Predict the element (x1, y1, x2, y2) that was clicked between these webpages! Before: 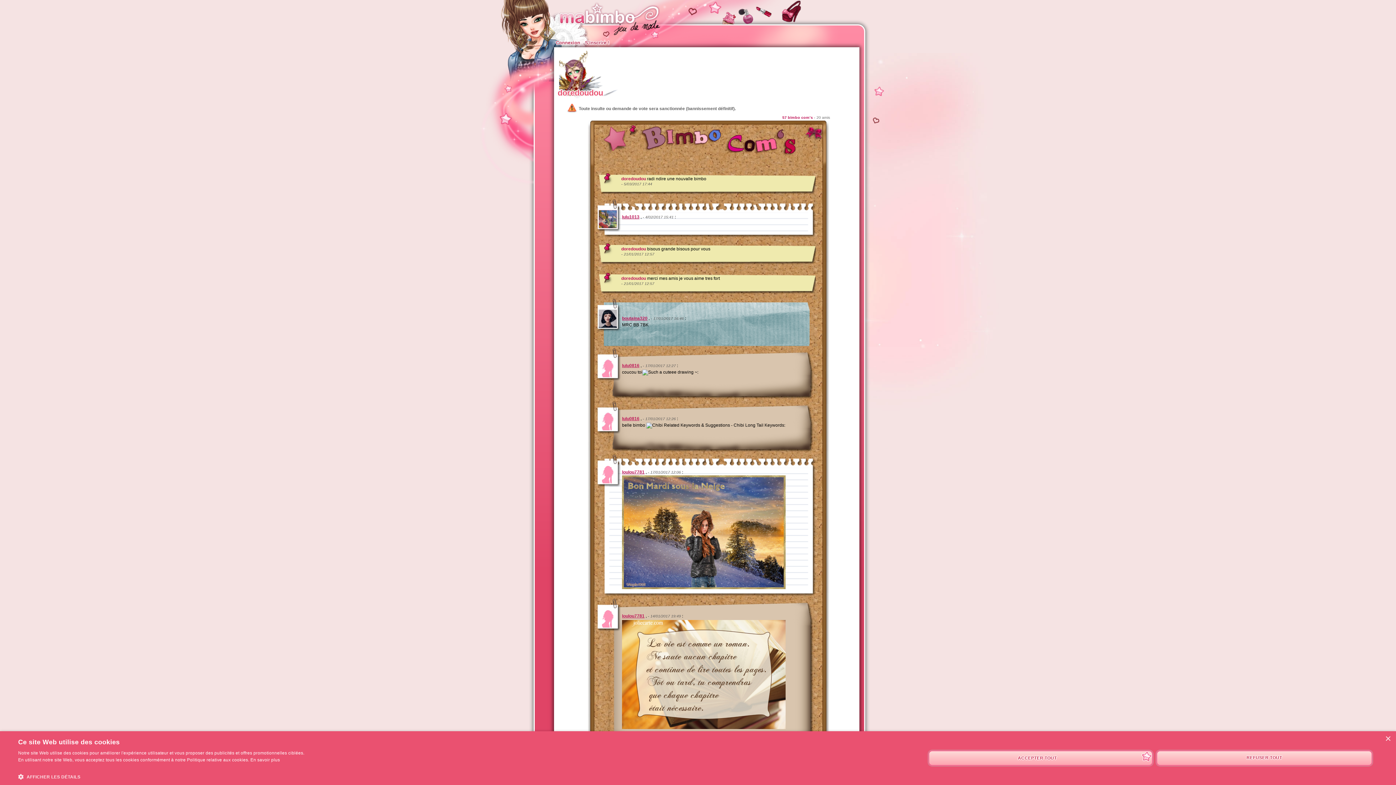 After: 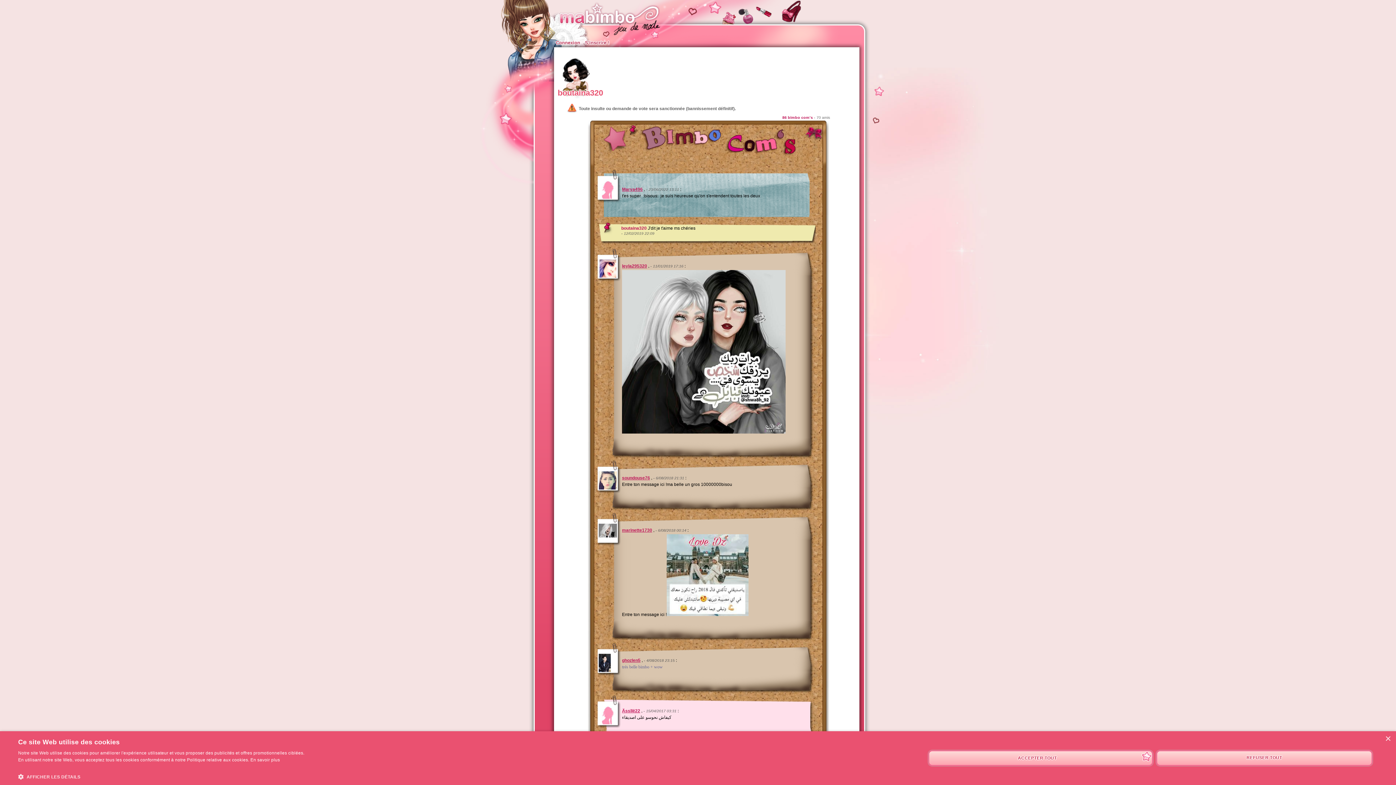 Action: label: boutaina320 bbox: (622, 316, 647, 321)